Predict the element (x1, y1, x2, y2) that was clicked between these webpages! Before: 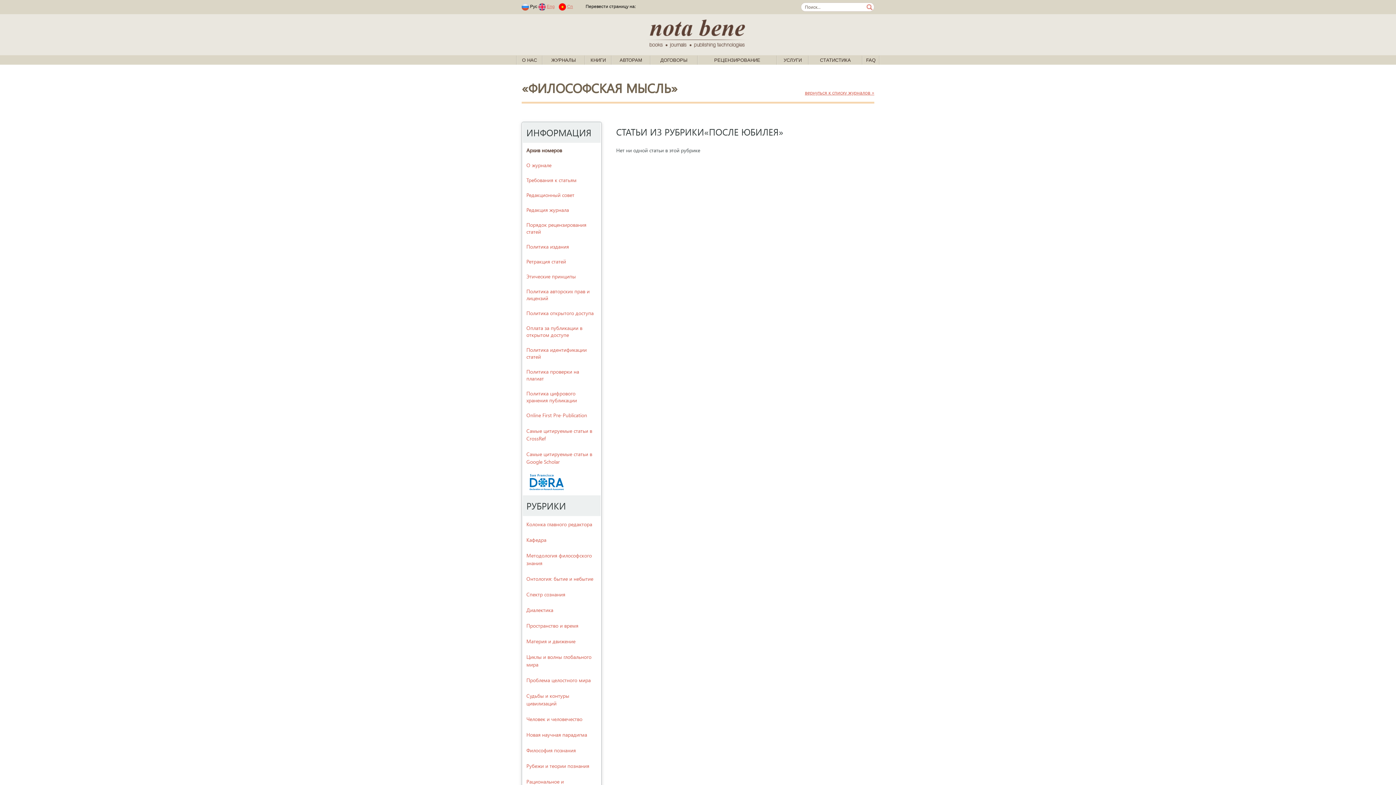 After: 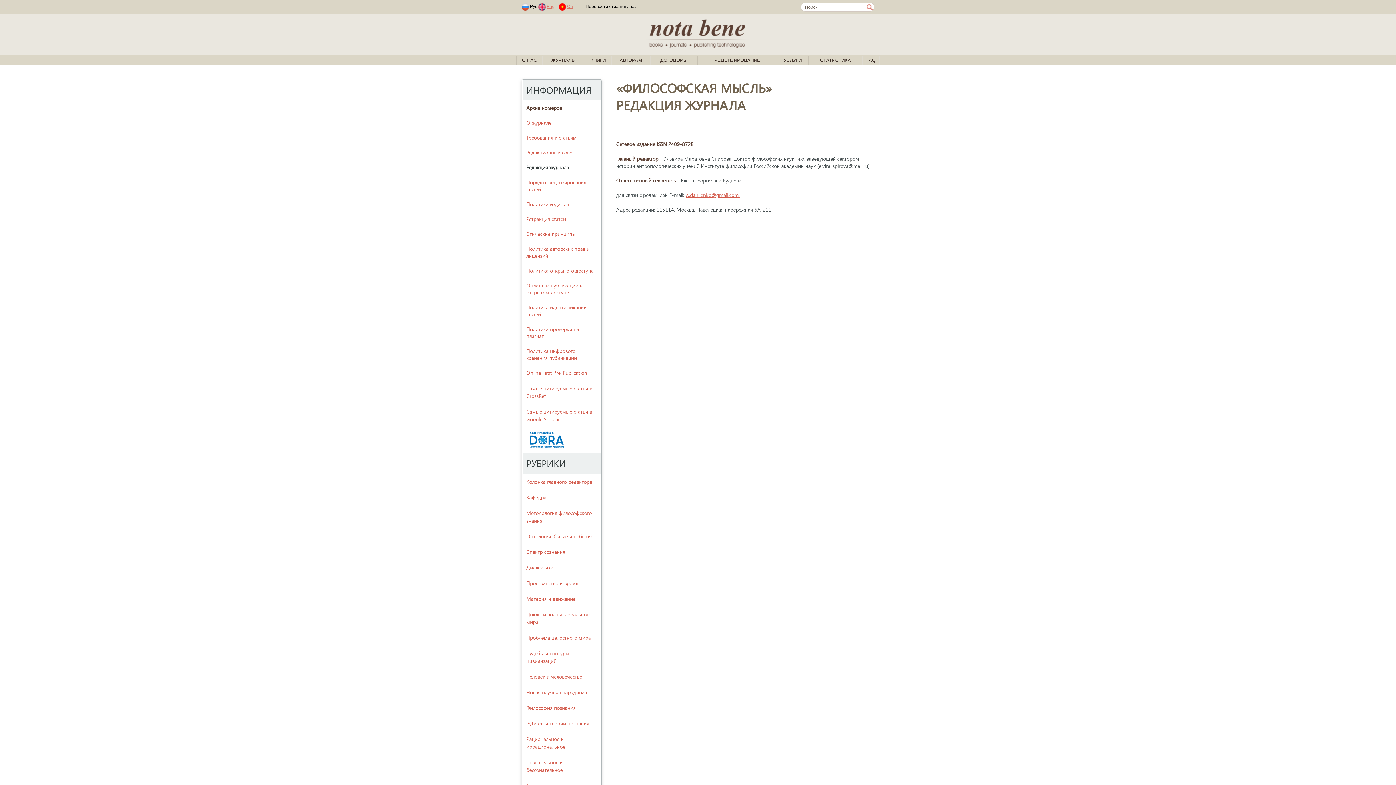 Action: bbox: (522, 202, 600, 217) label: Редакция журнала